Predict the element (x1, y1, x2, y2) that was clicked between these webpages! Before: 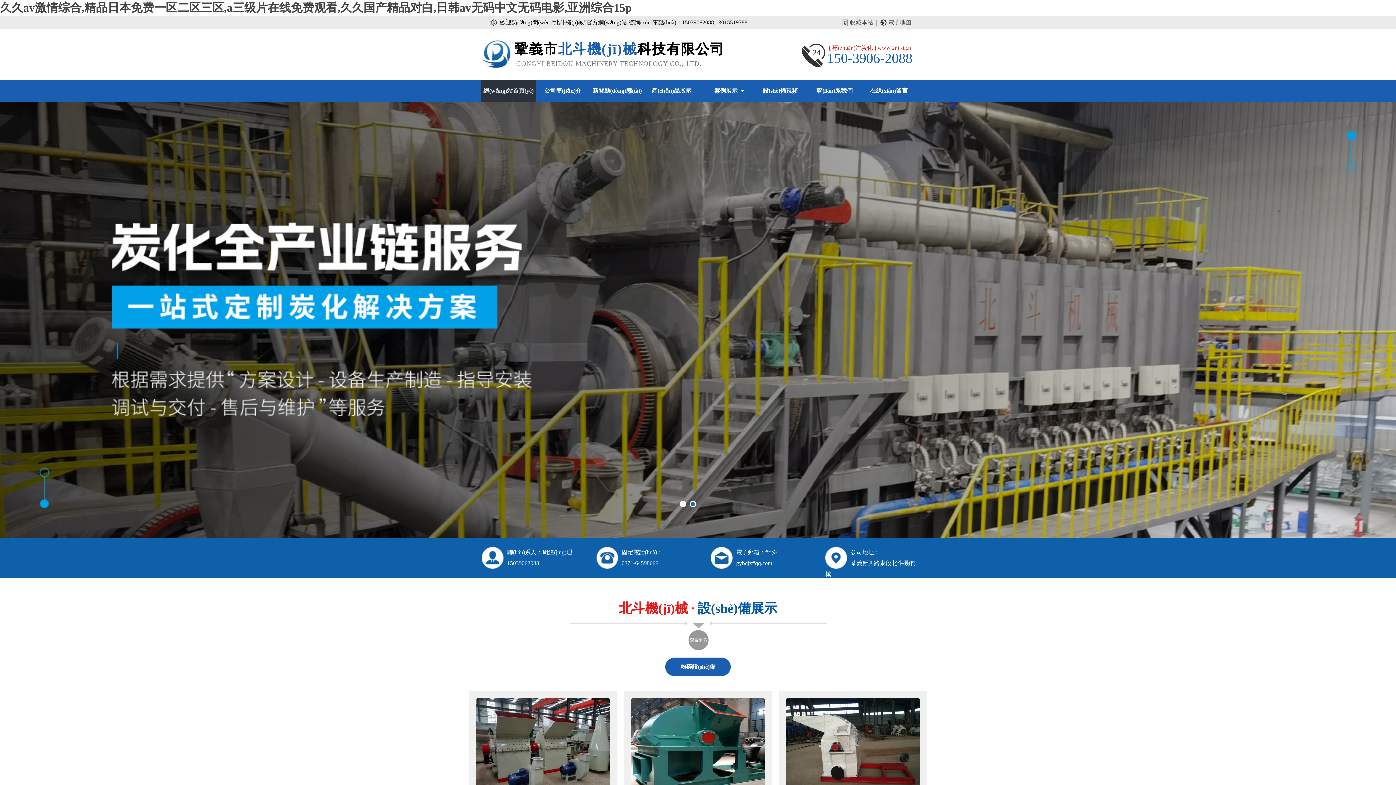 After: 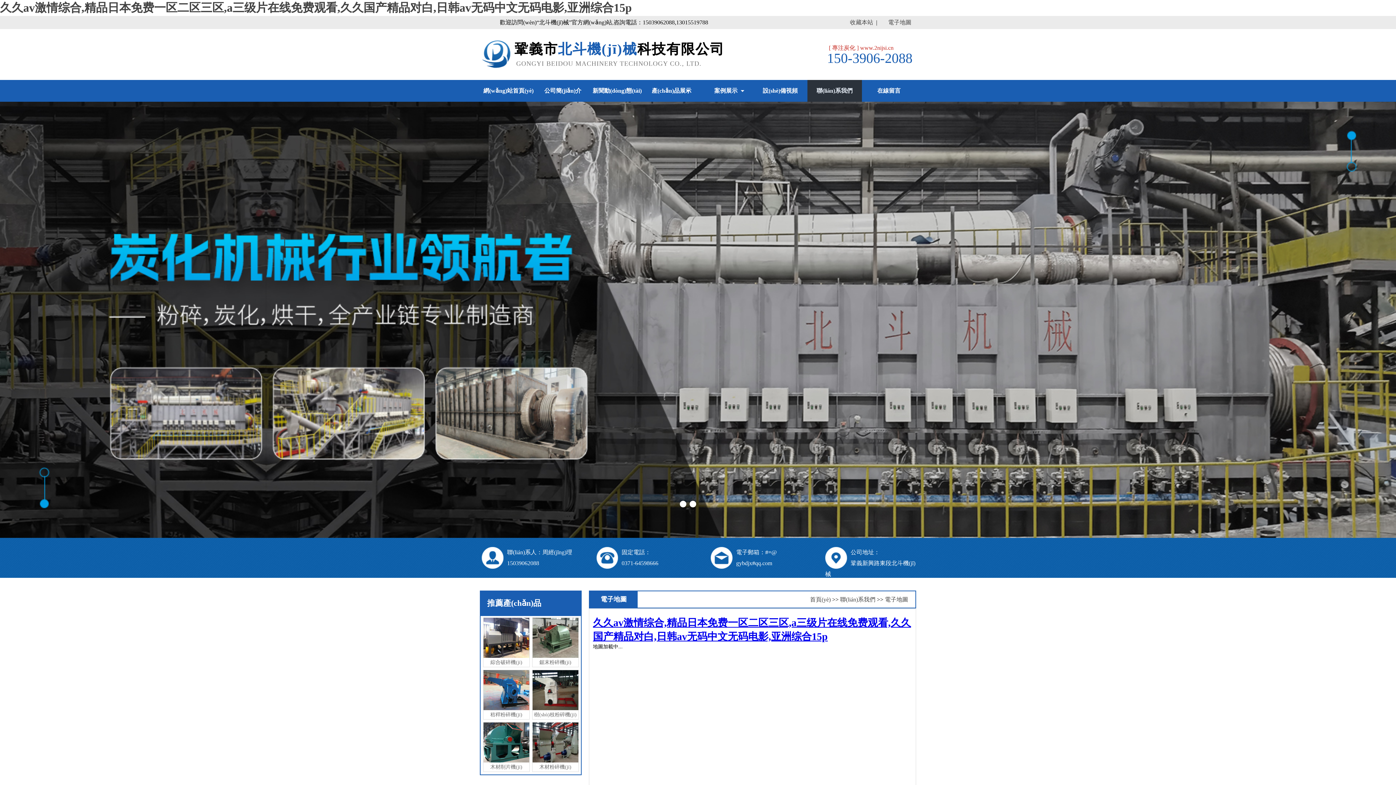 Action: bbox: (877, 19, 914, 25) label: 電子地圖